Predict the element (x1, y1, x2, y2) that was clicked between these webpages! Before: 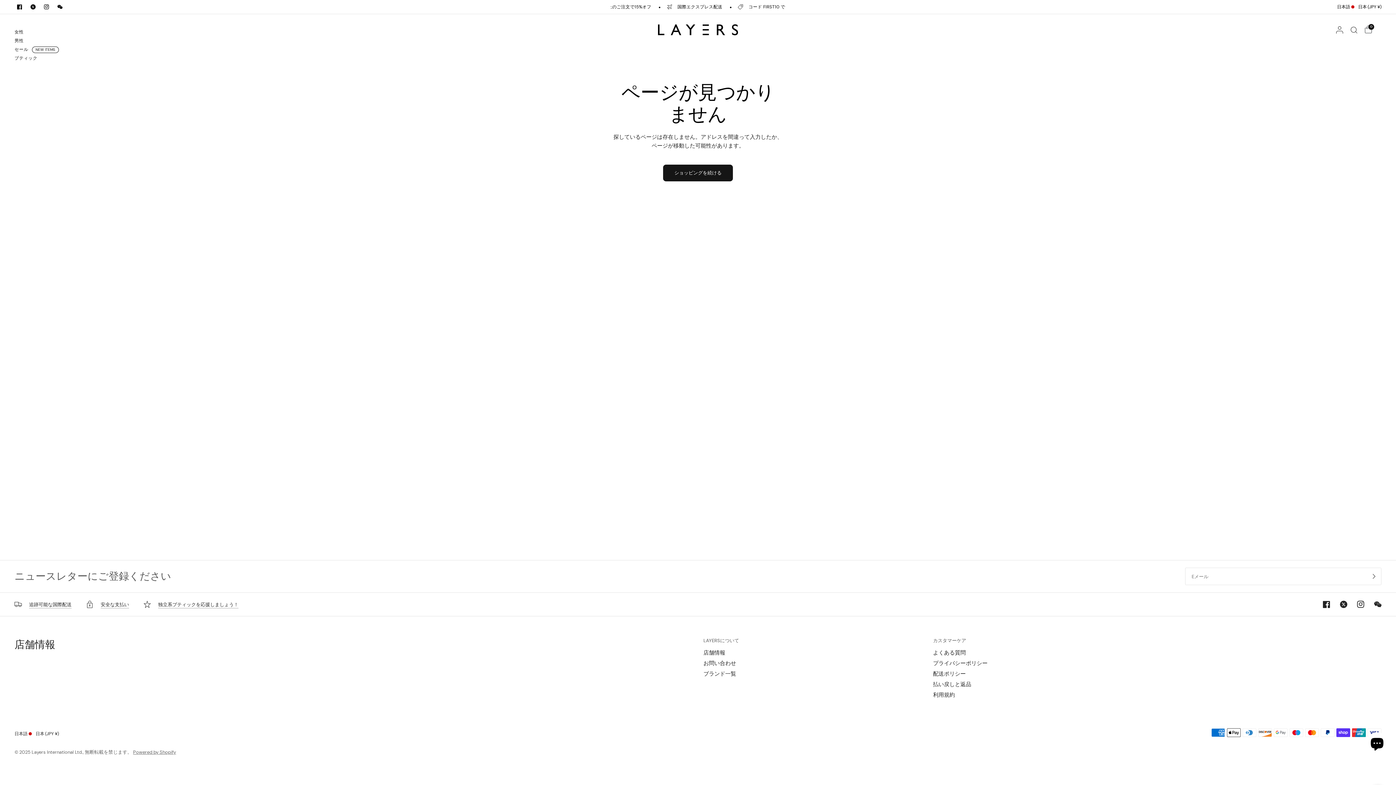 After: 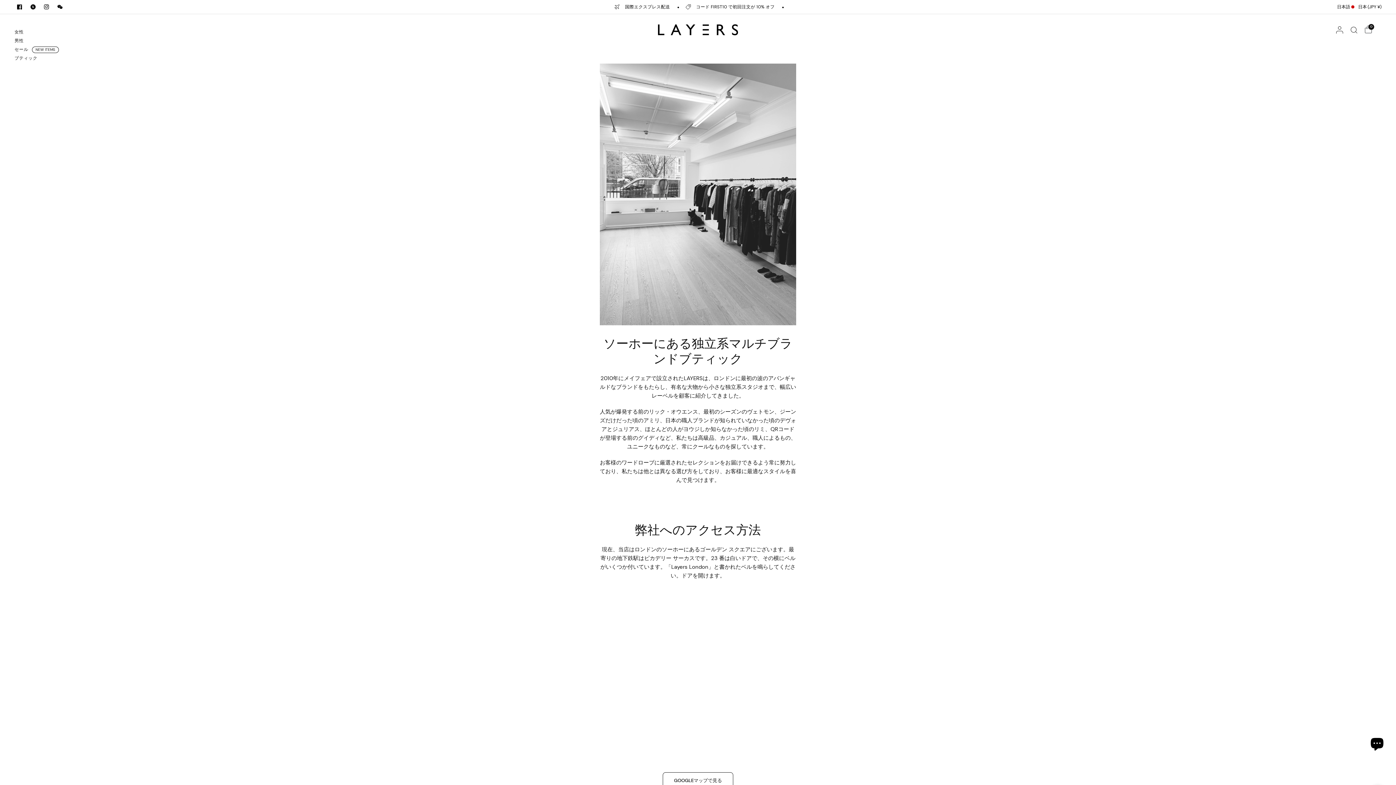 Action: bbox: (703, 649, 725, 656) label: 店舗情報